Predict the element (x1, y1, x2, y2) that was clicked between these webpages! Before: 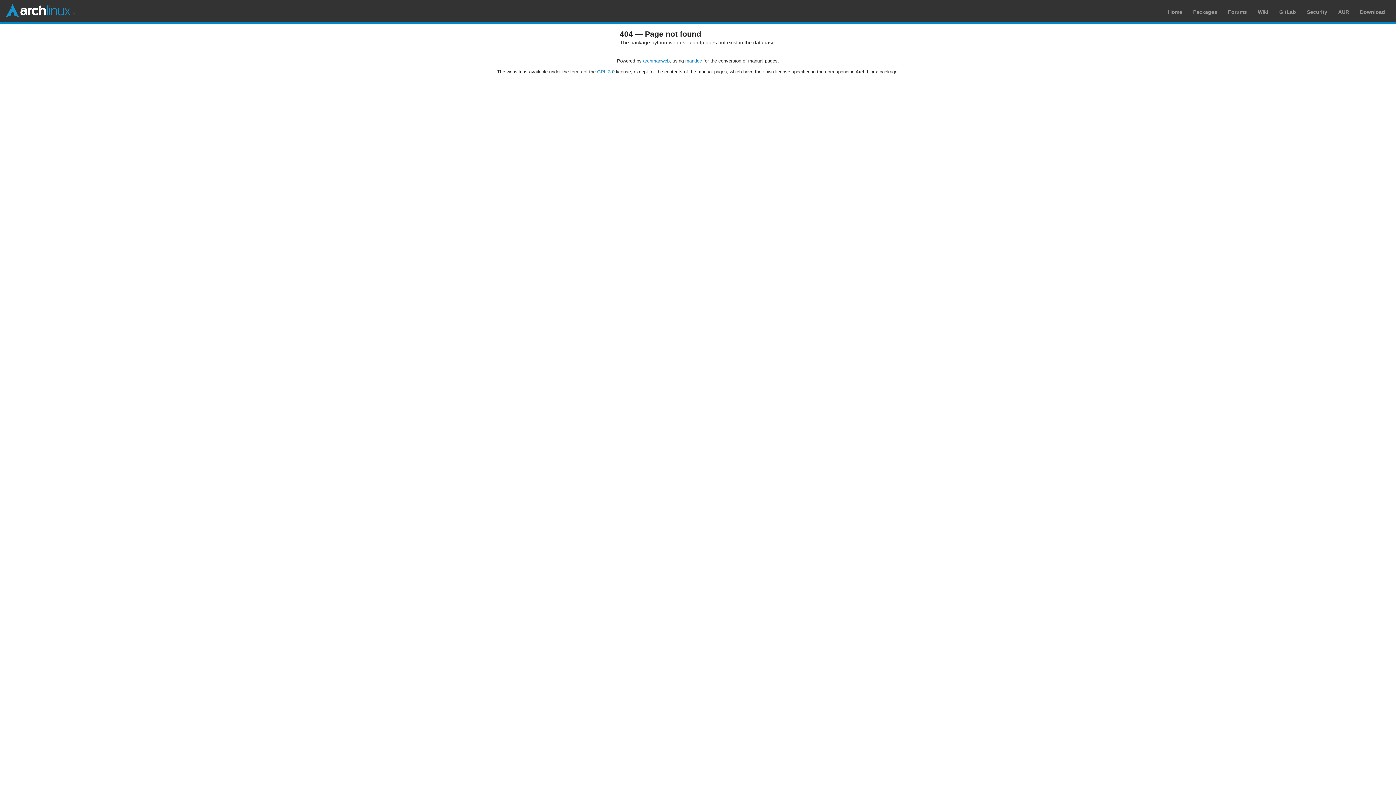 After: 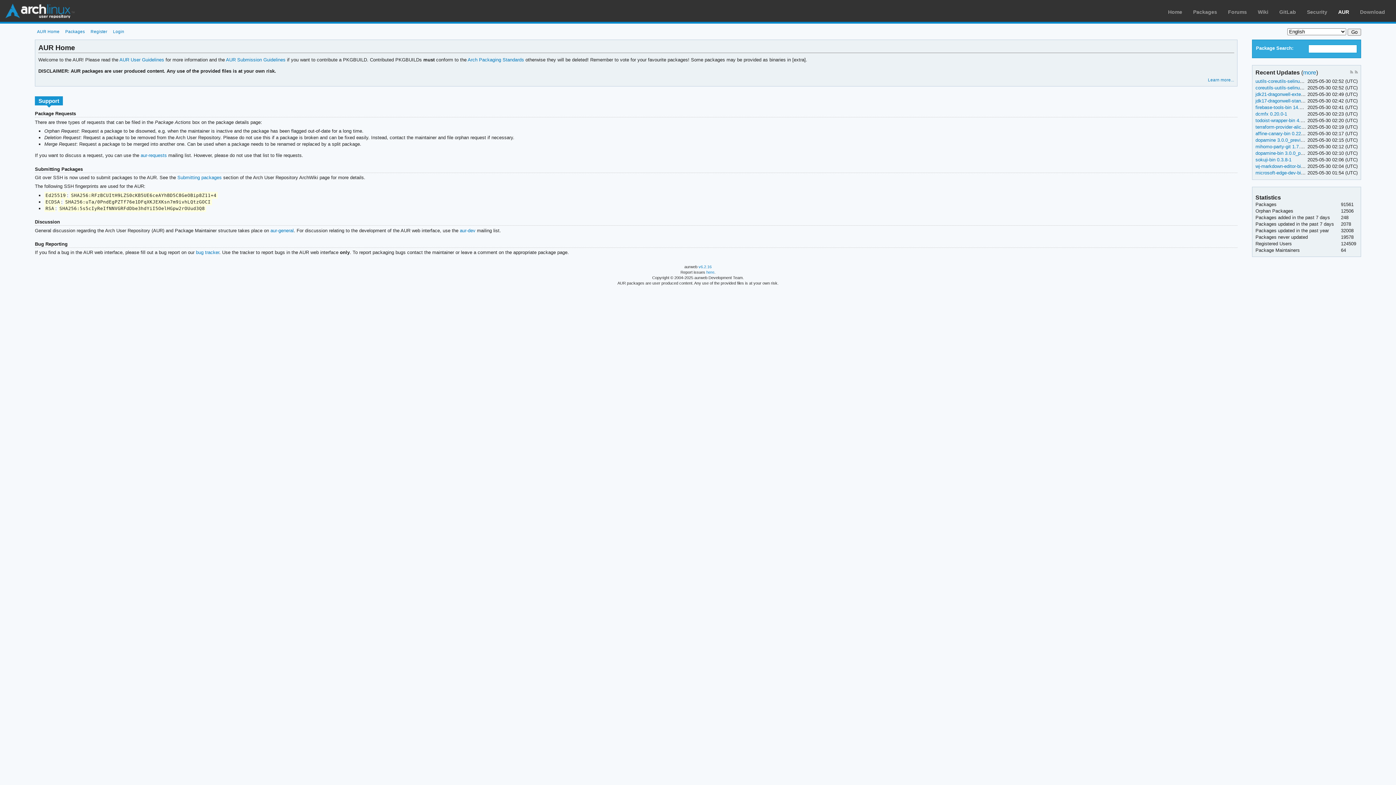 Action: label: AUR bbox: (1338, 9, 1349, 14)